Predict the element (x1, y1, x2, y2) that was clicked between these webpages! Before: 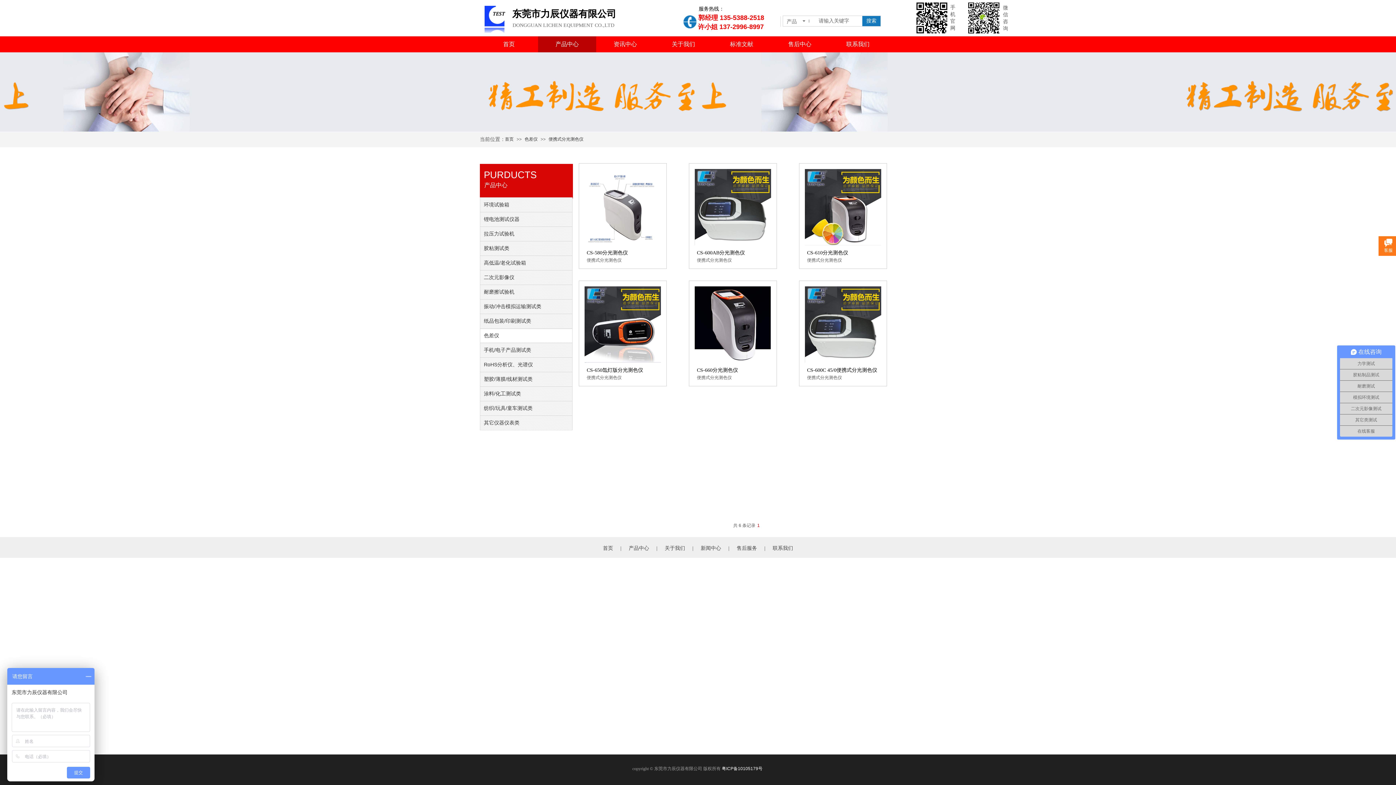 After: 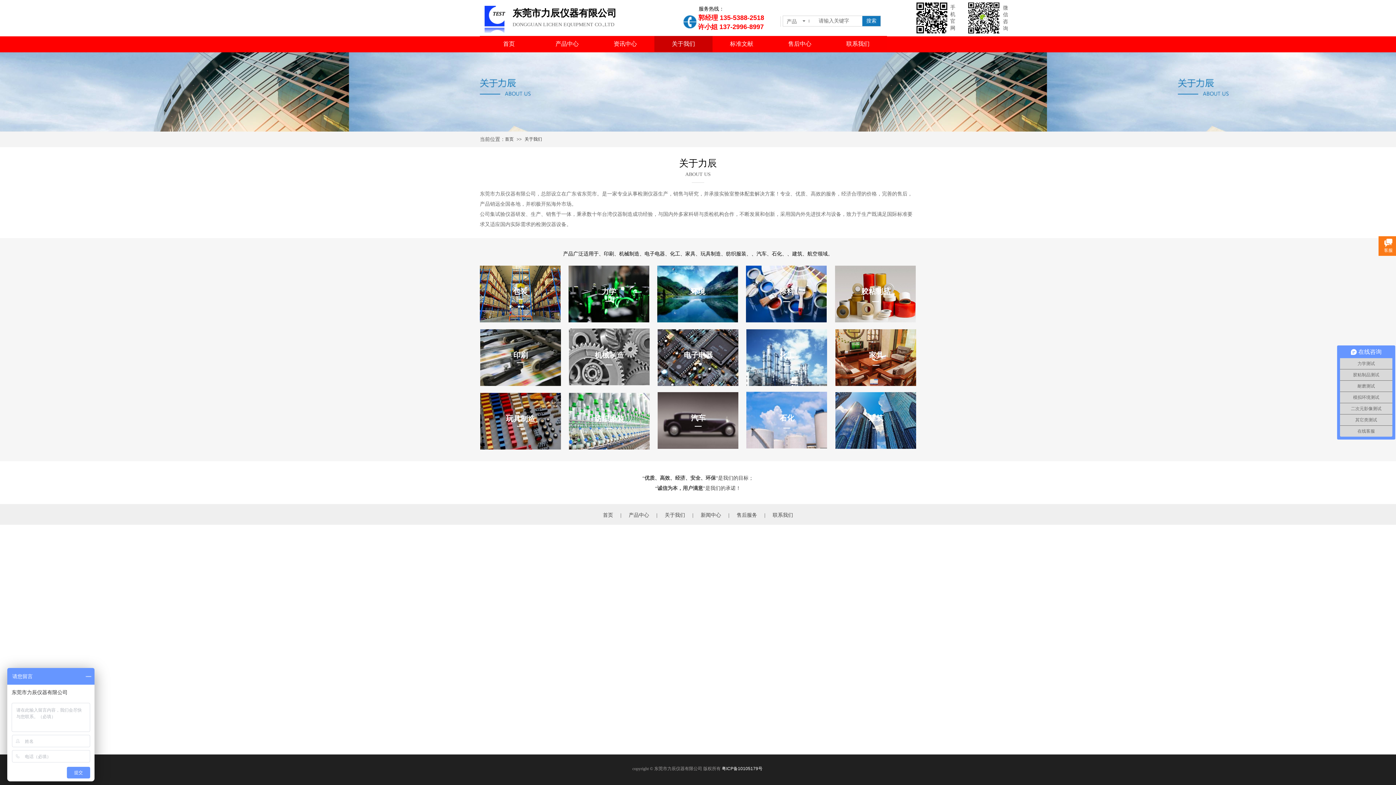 Action: bbox: (656, 36, 710, 52) label: 关于我们